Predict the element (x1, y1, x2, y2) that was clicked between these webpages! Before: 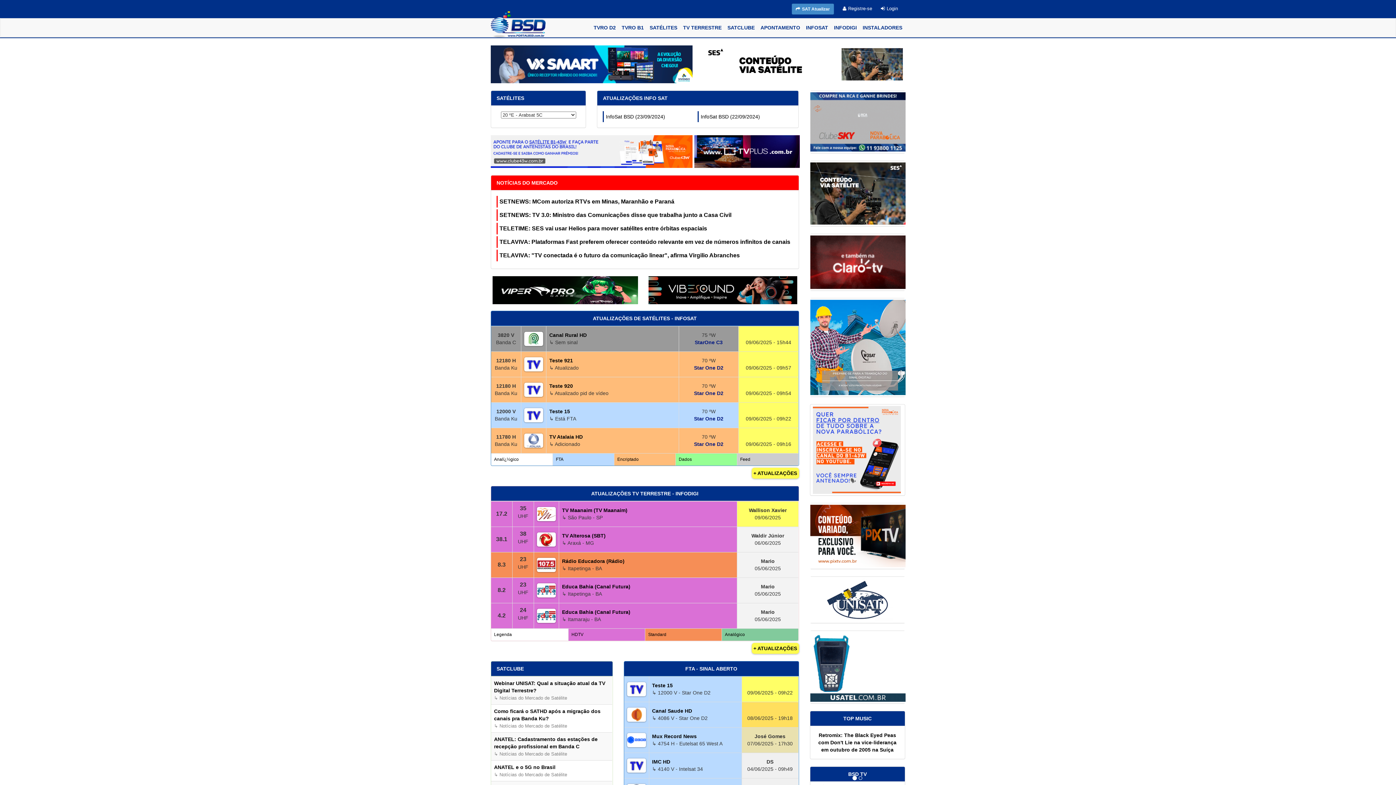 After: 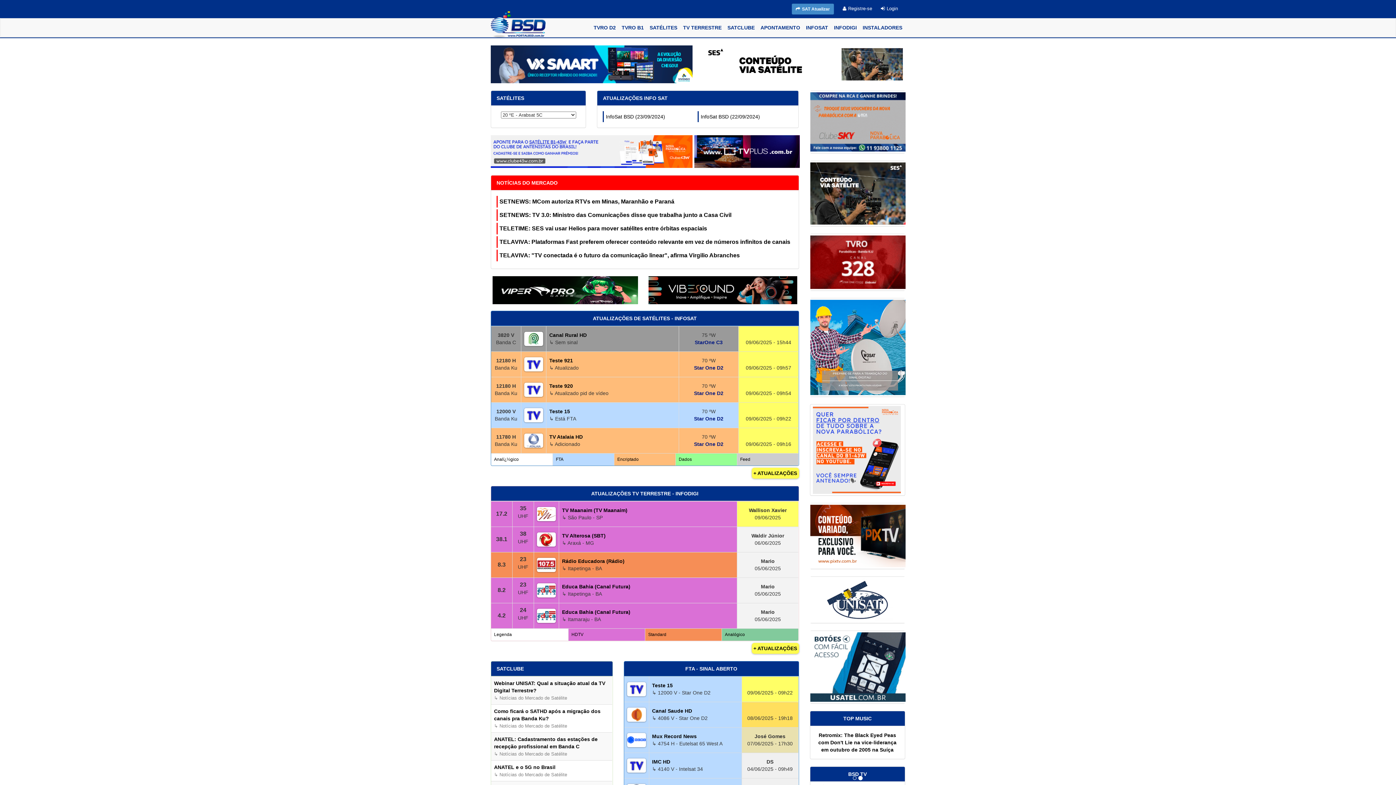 Action: bbox: (810, 344, 907, 350)